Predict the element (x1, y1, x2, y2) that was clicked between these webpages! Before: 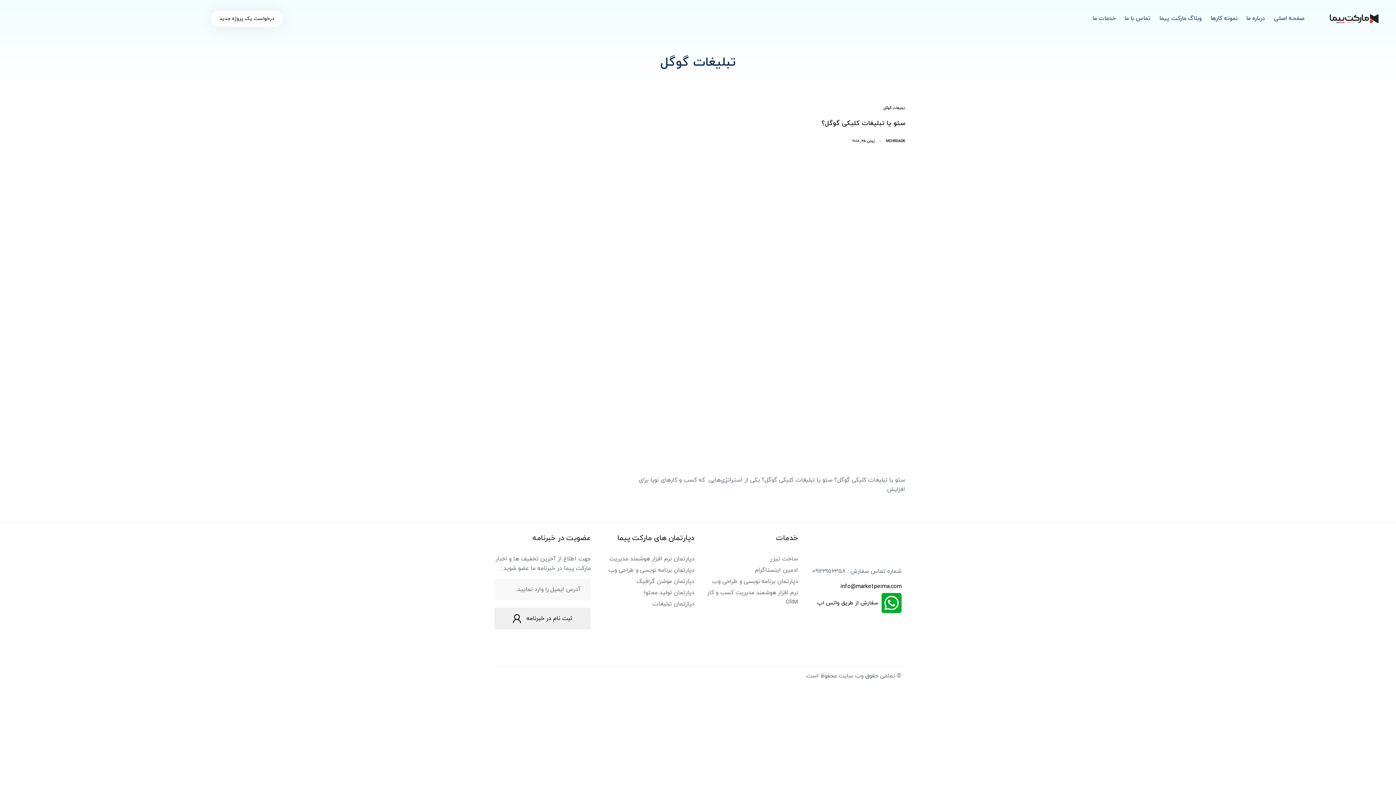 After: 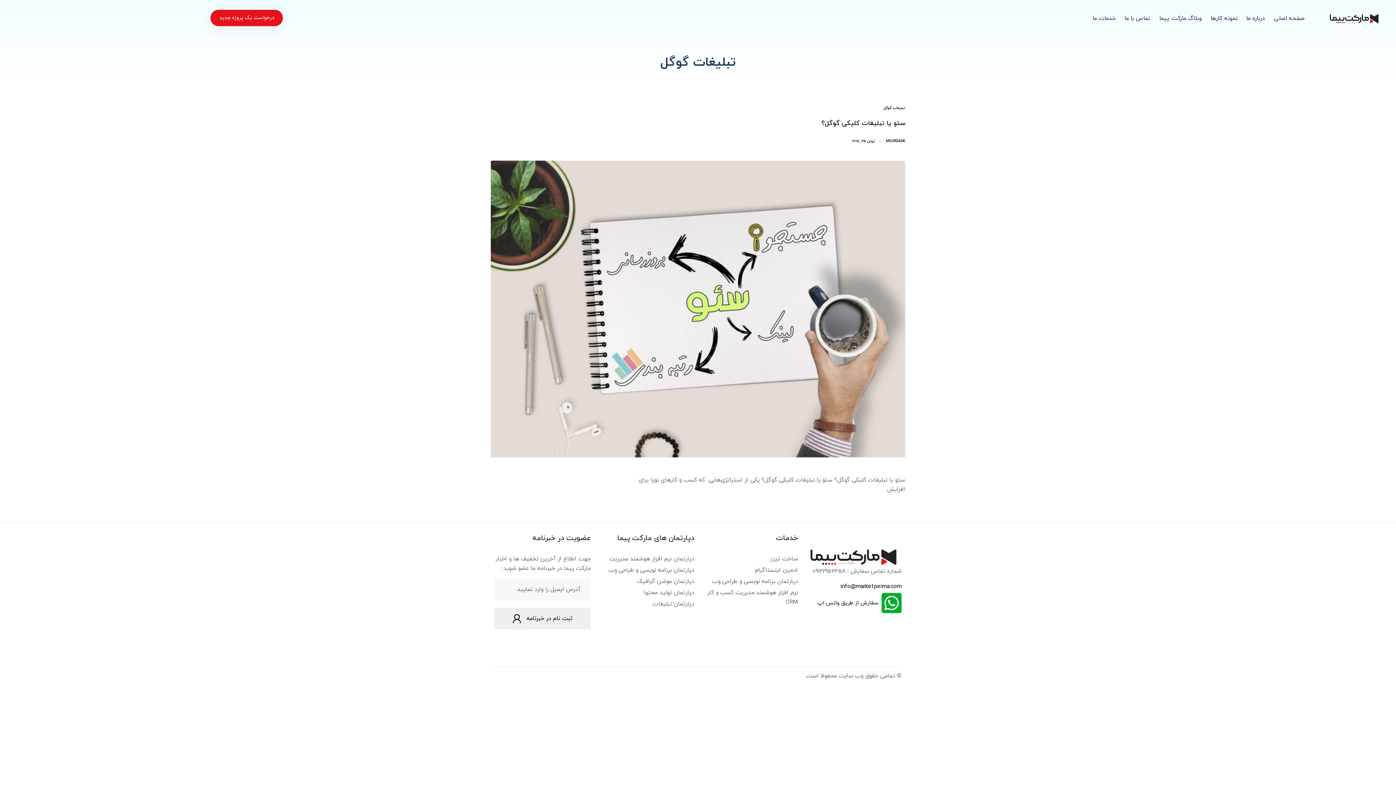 Action: bbox: (210, 10, 283, 26) label: درخواست یک پروژه جدید